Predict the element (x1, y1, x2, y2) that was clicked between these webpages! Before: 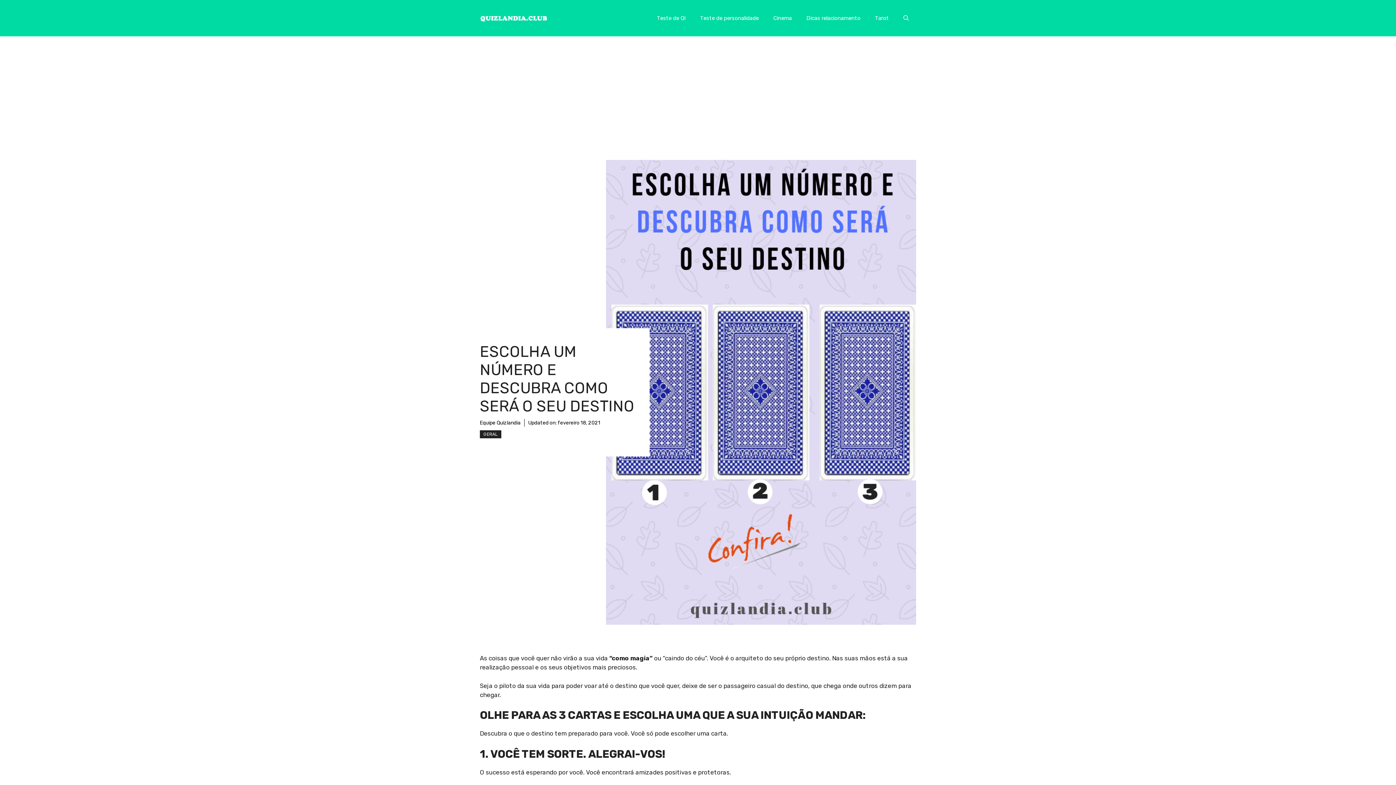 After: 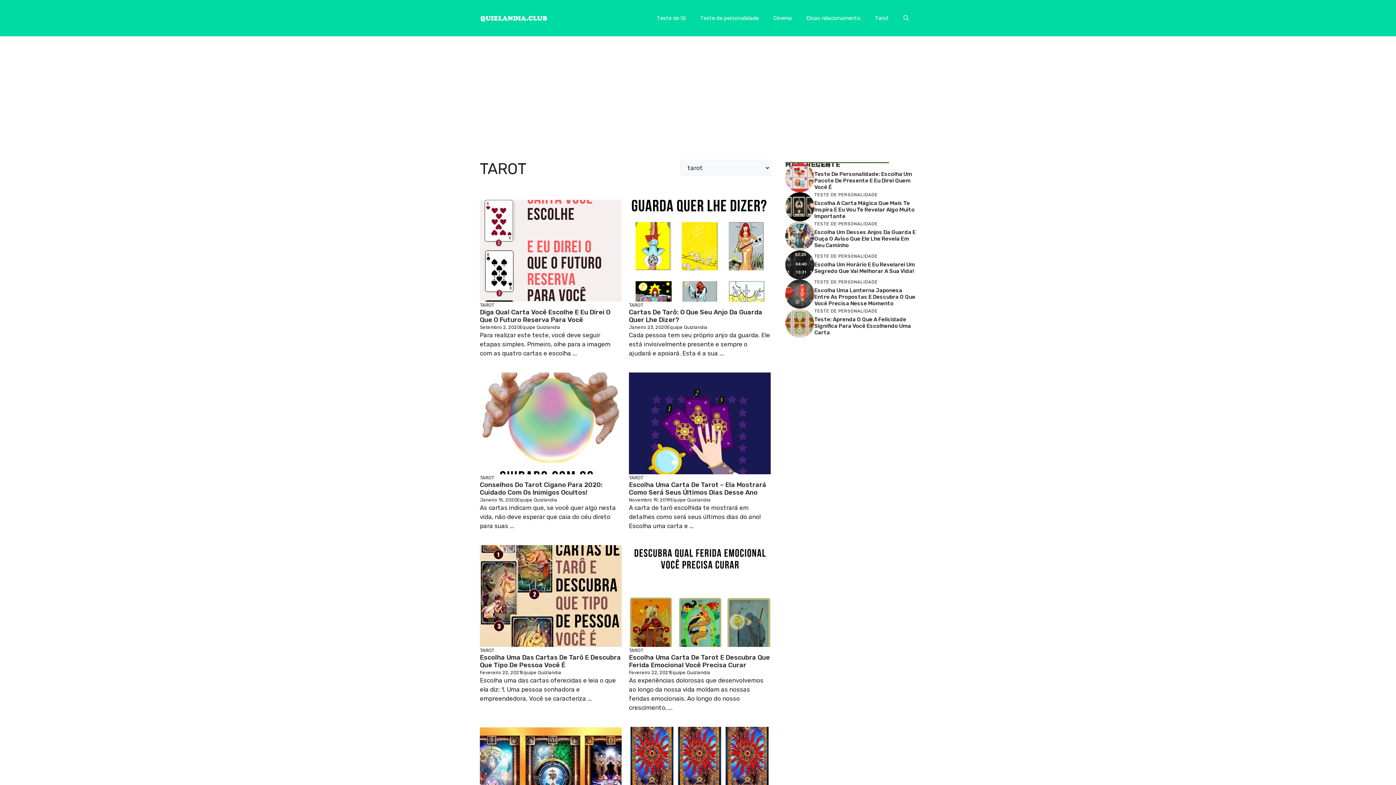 Action: label: Tarot bbox: (868, 7, 896, 29)